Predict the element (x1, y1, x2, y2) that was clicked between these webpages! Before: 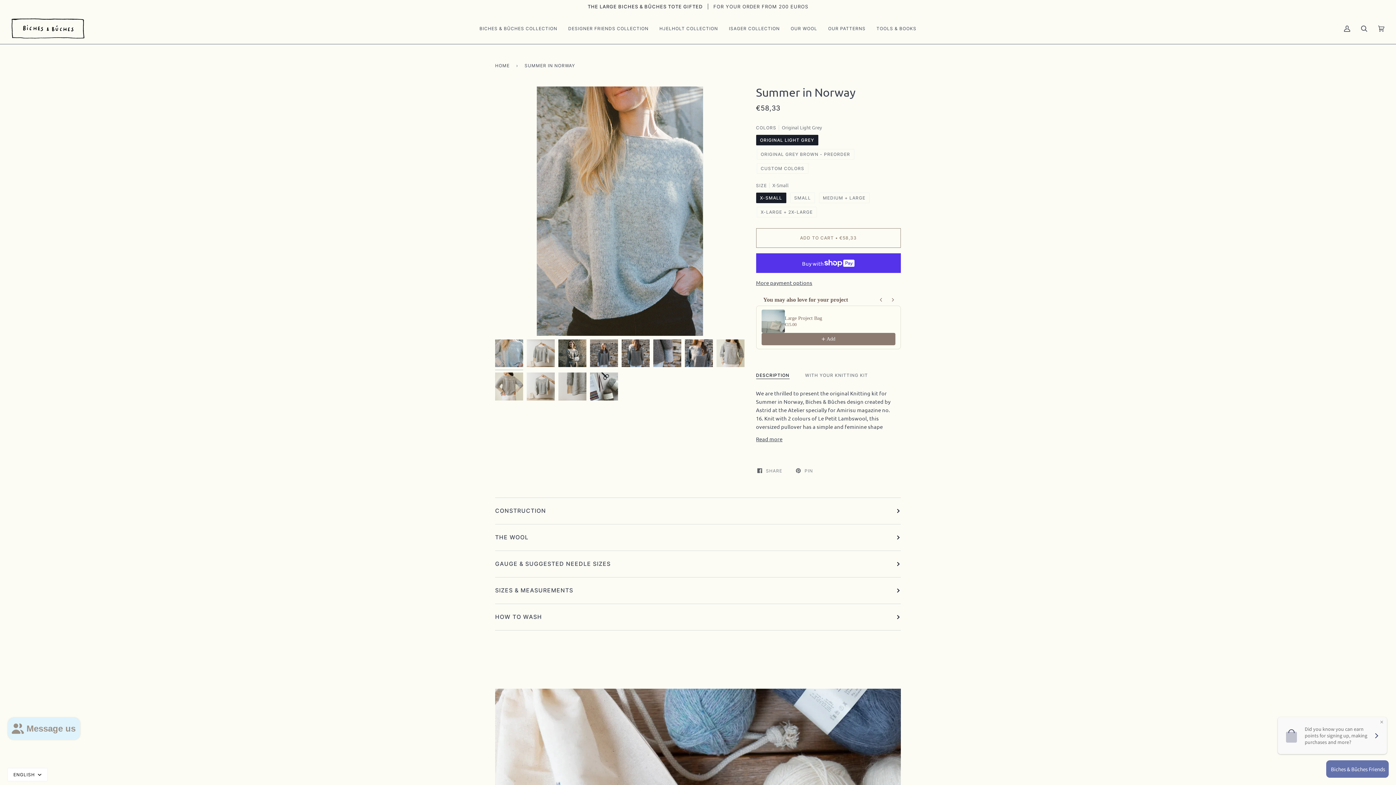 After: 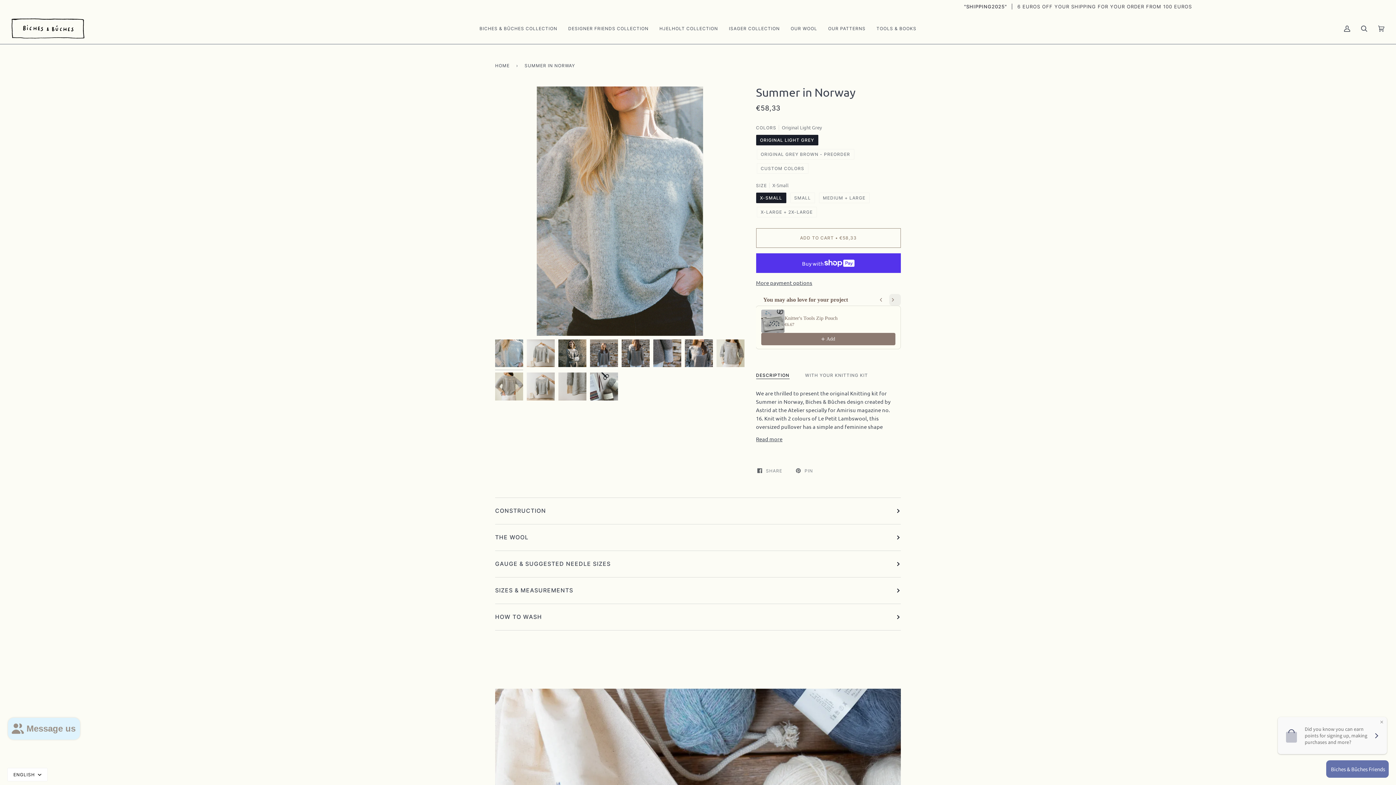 Action: bbox: (889, 294, 901, 305)